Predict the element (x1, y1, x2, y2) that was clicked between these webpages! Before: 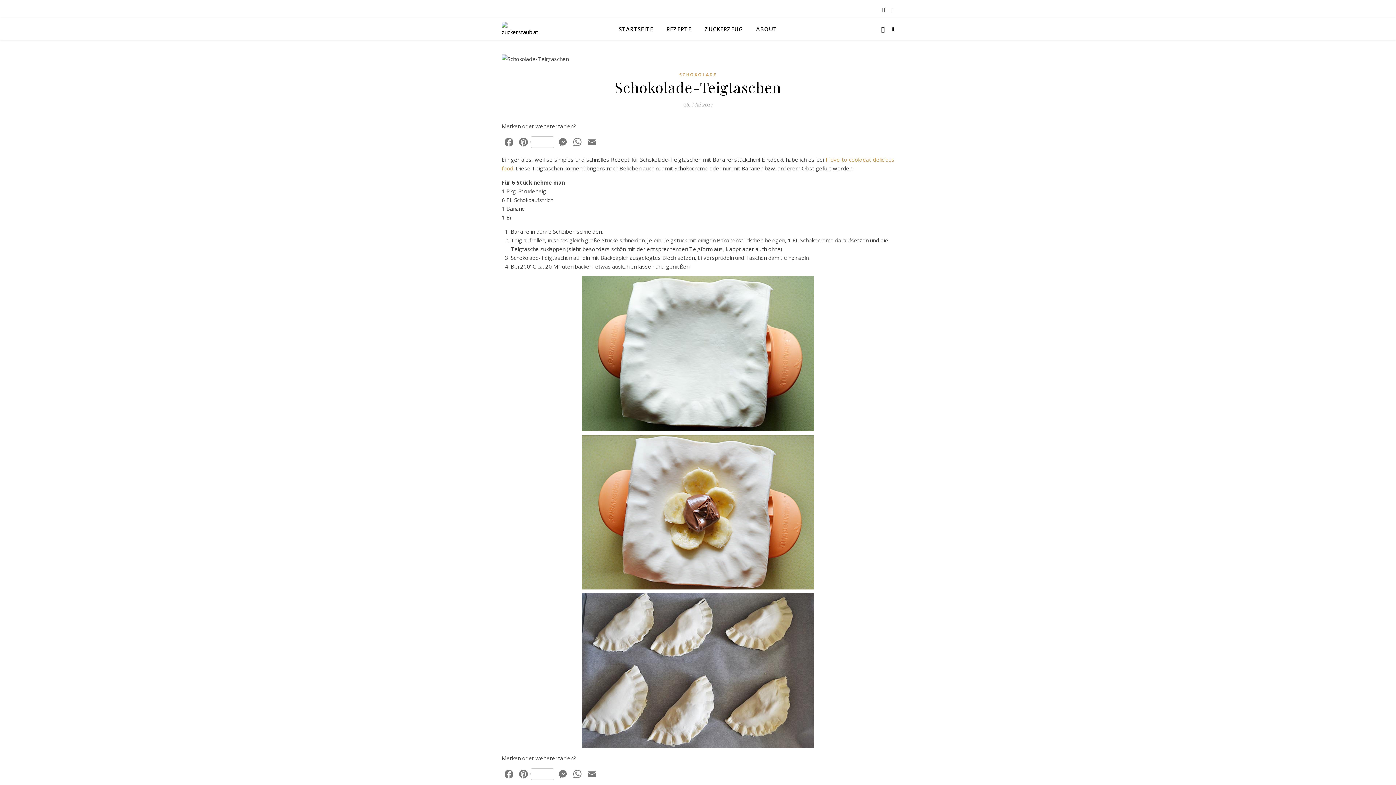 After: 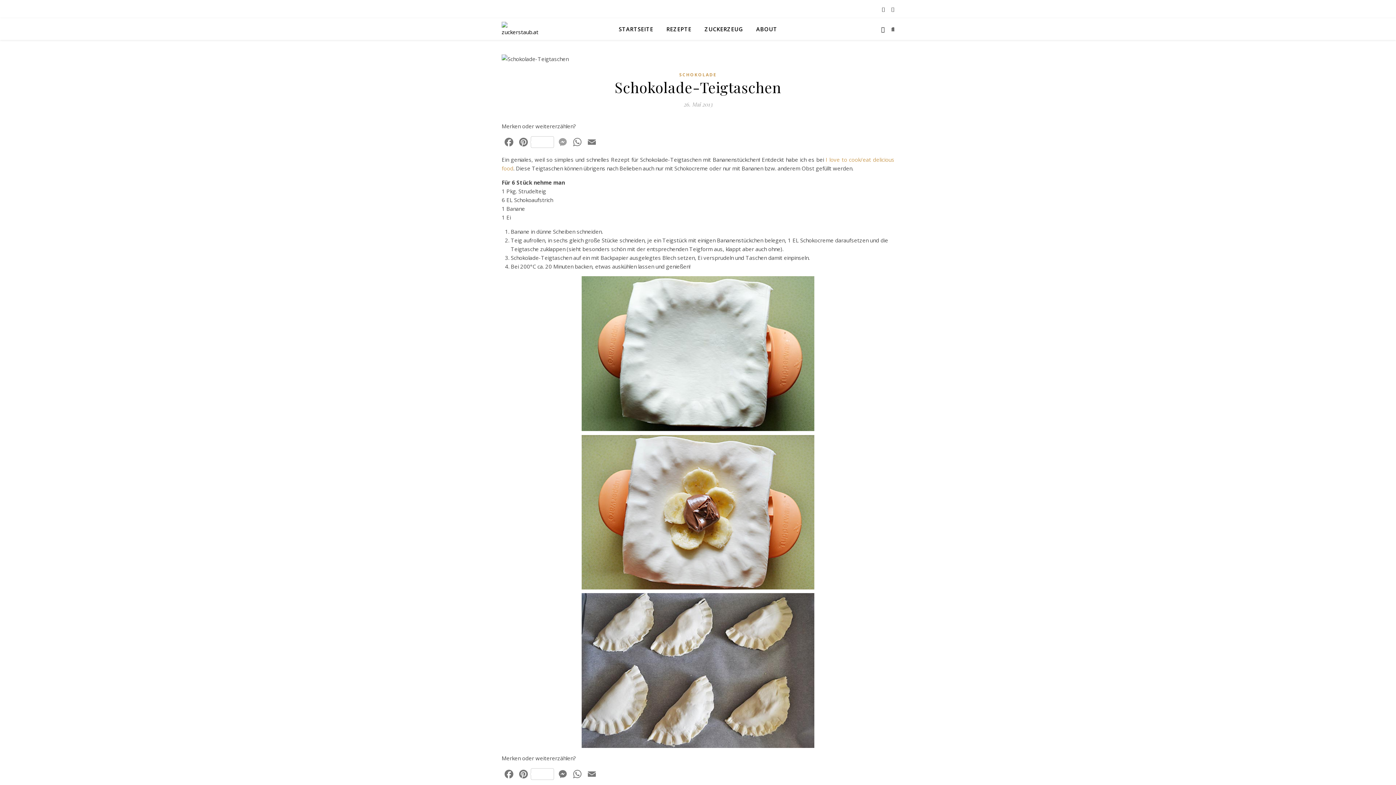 Action: label: Messenger bbox: (555, 136, 570, 149)